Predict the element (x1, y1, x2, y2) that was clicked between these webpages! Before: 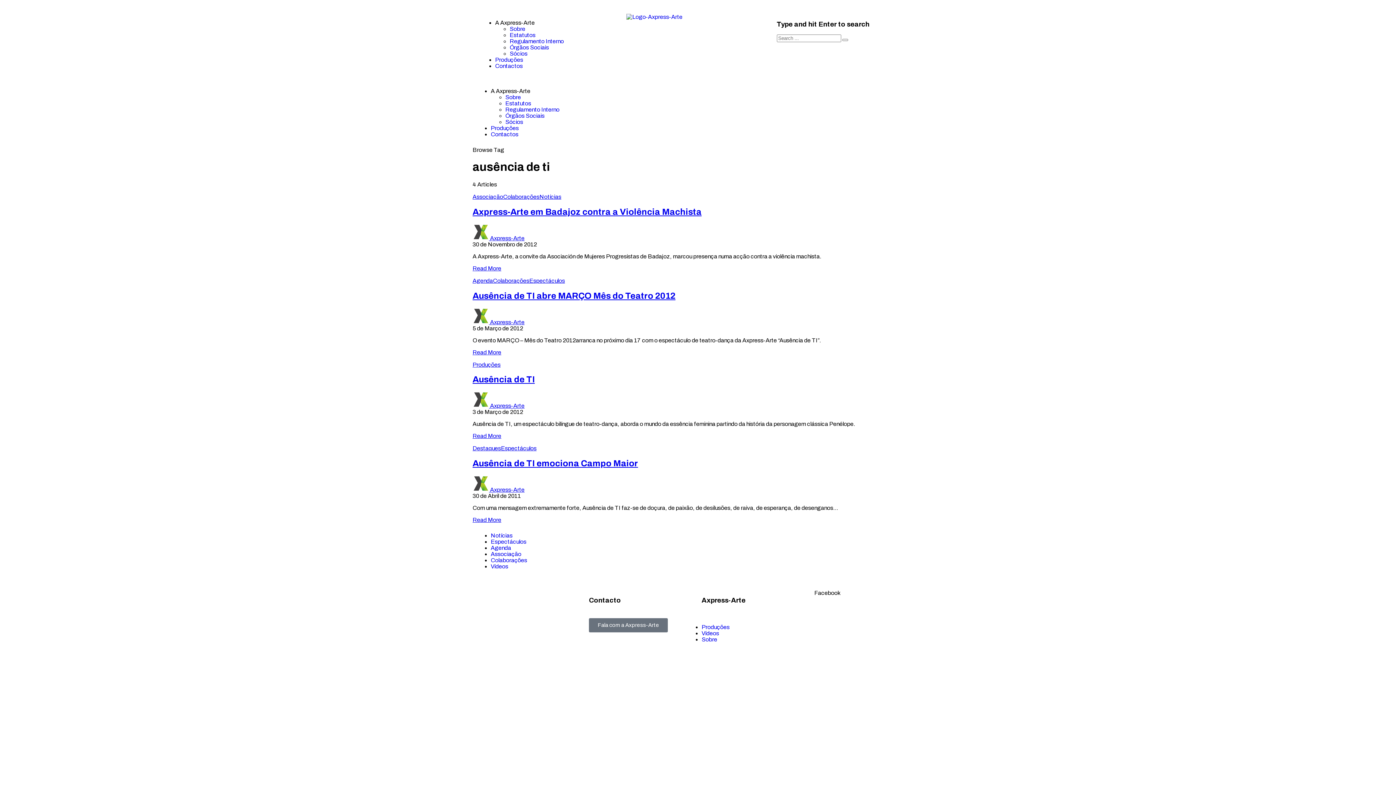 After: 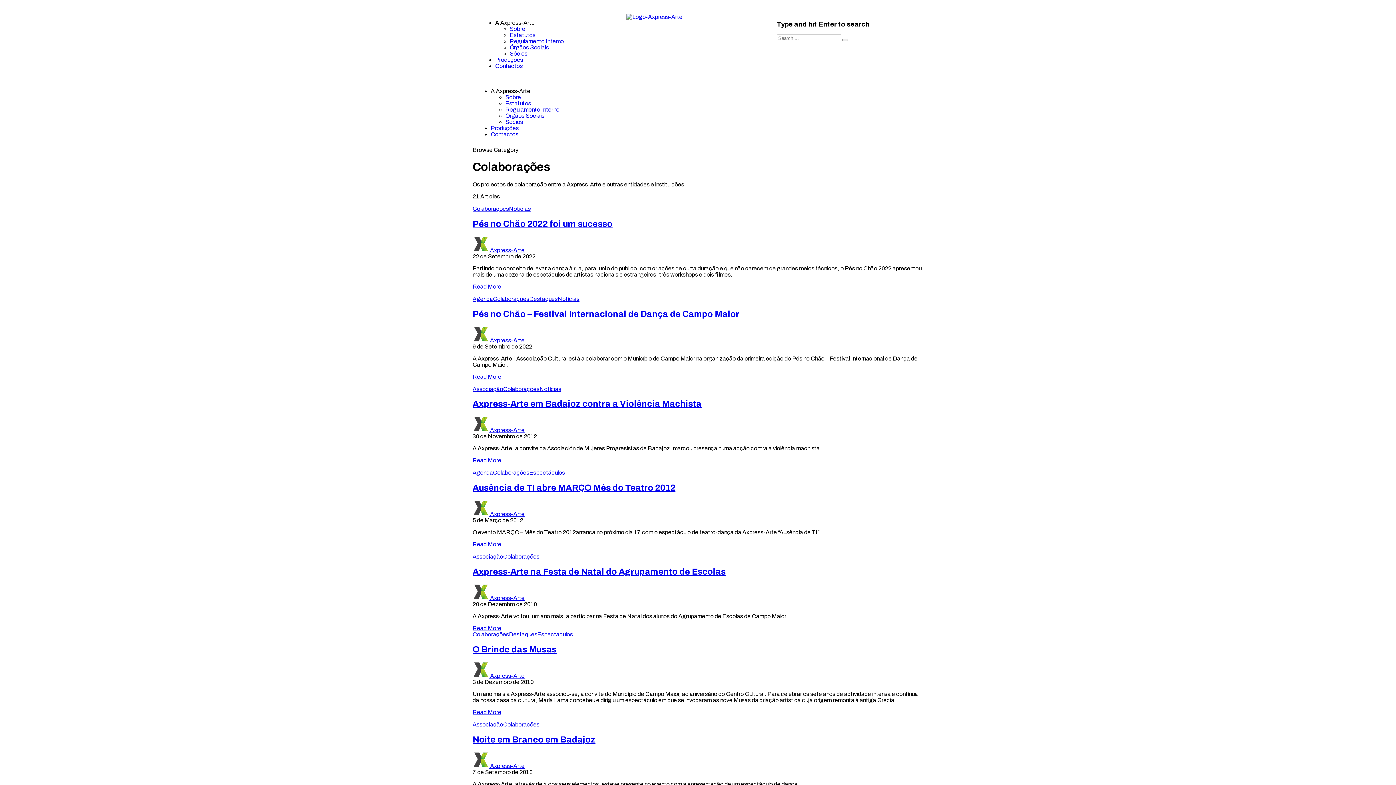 Action: bbox: (493, 277, 529, 283) label: Colaborações